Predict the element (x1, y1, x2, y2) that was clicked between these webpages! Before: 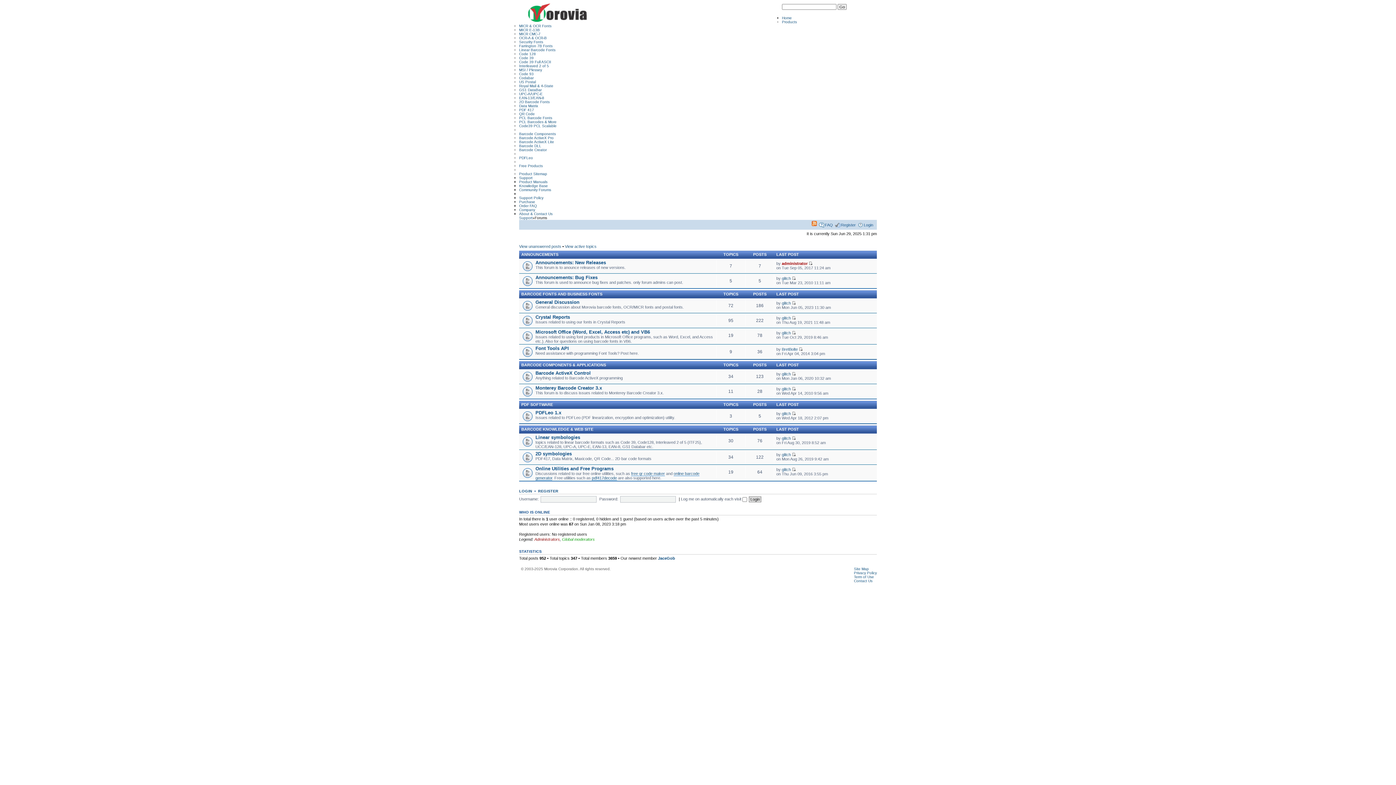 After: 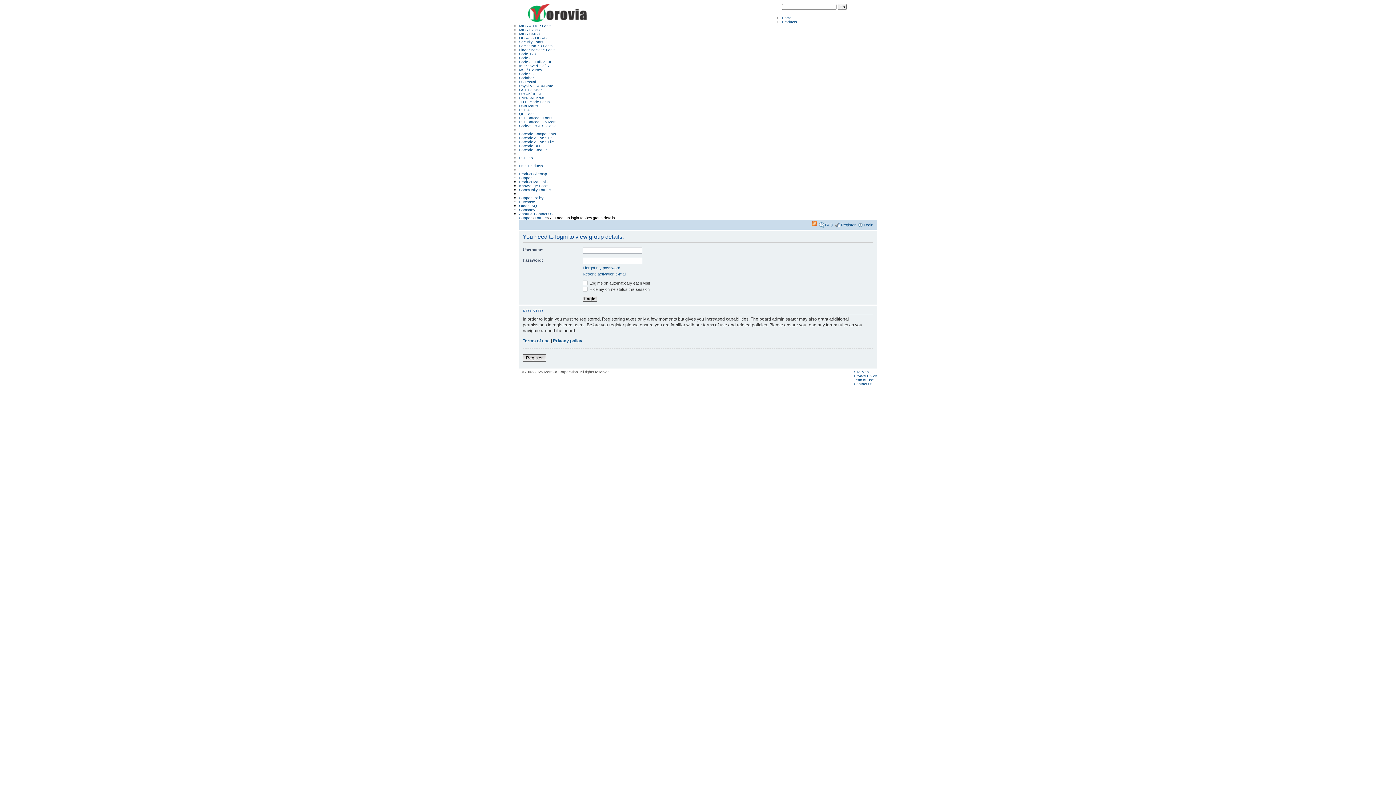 Action: label: Global moderators bbox: (562, 537, 594, 541)